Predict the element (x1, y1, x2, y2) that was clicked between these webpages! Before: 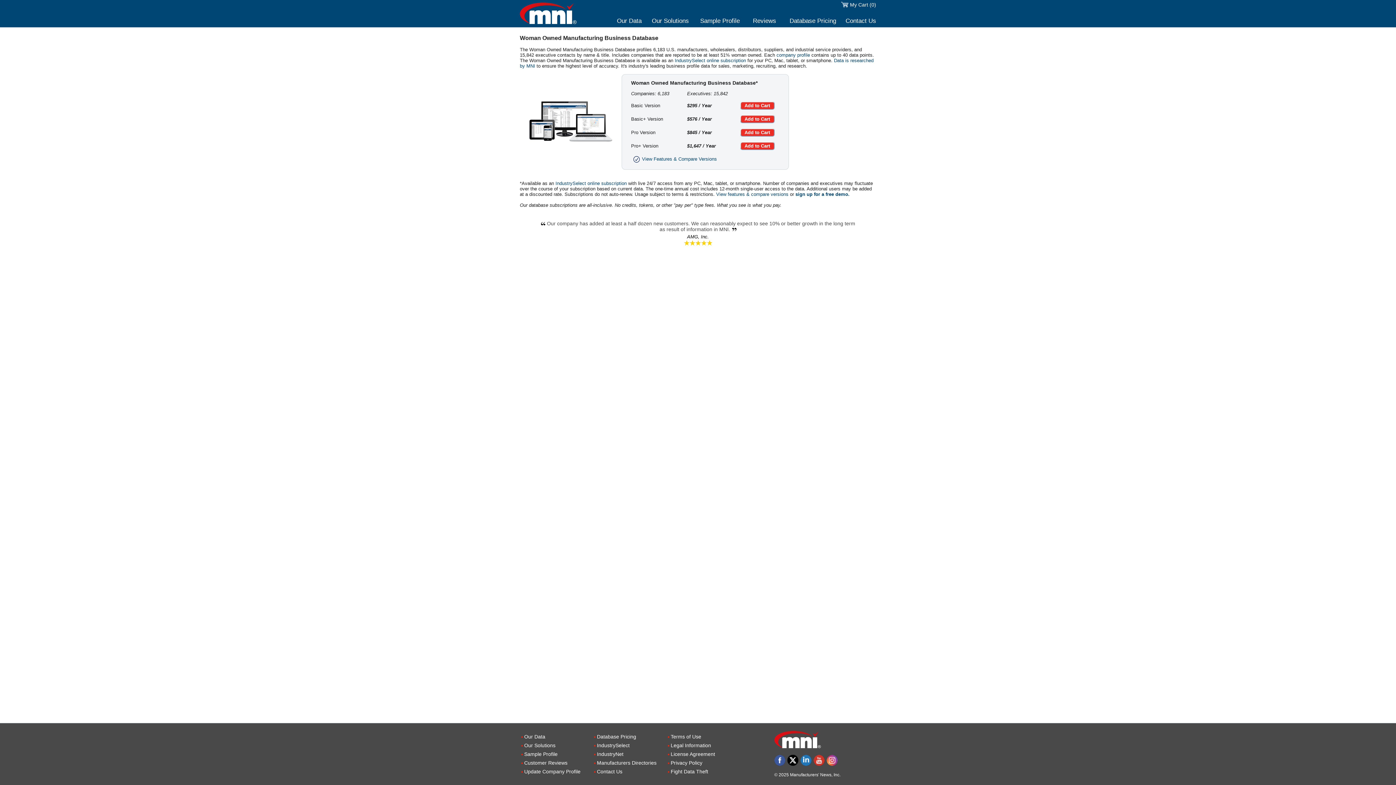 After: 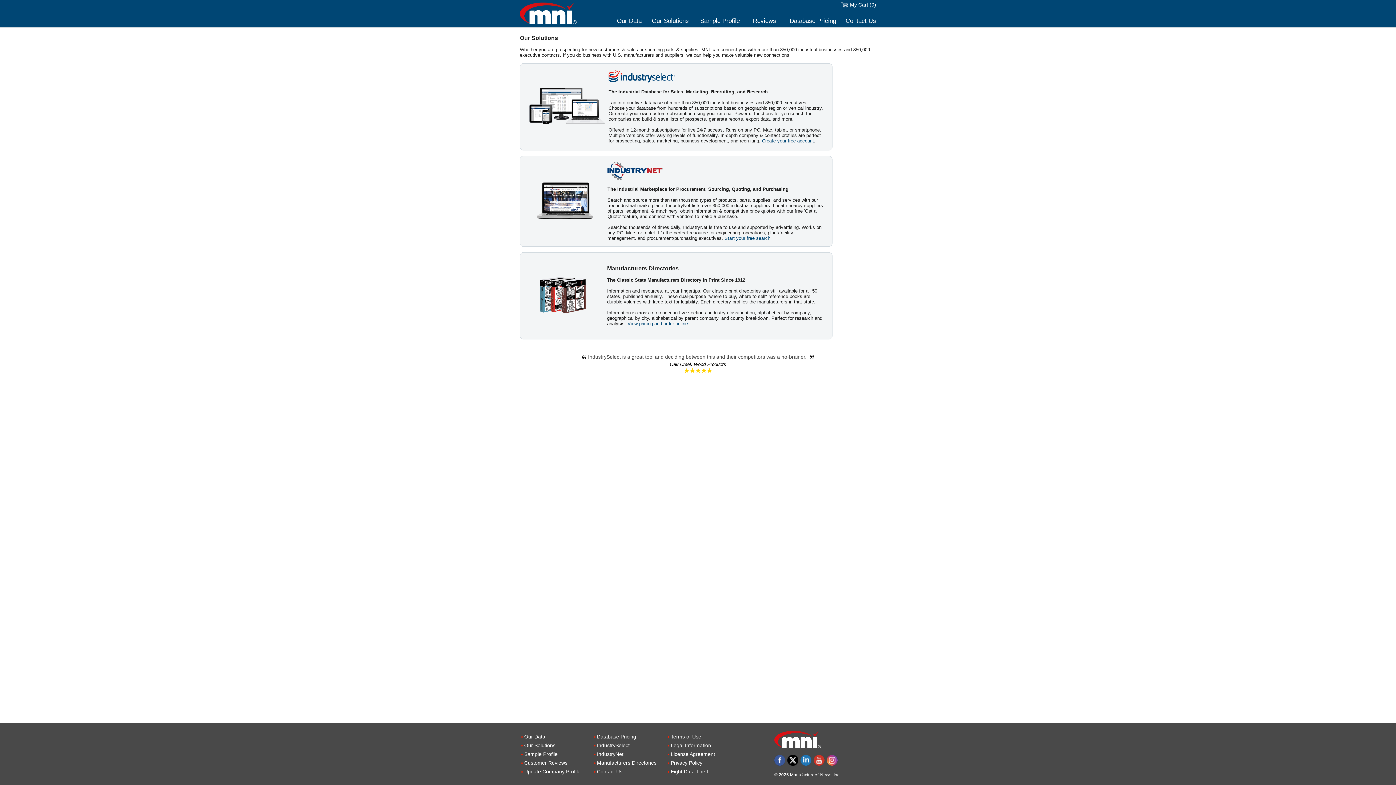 Action: bbox: (524, 742, 555, 748) label: Our Solutions